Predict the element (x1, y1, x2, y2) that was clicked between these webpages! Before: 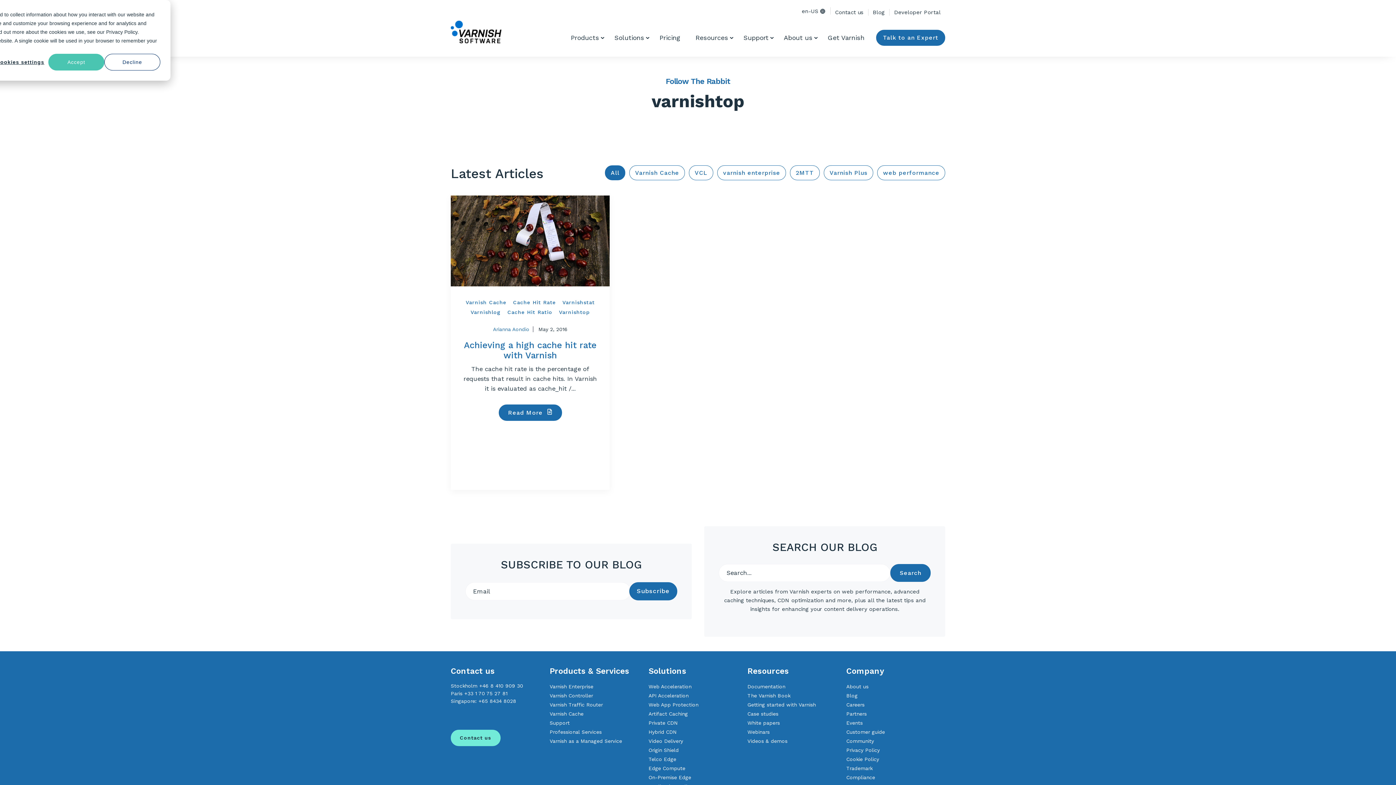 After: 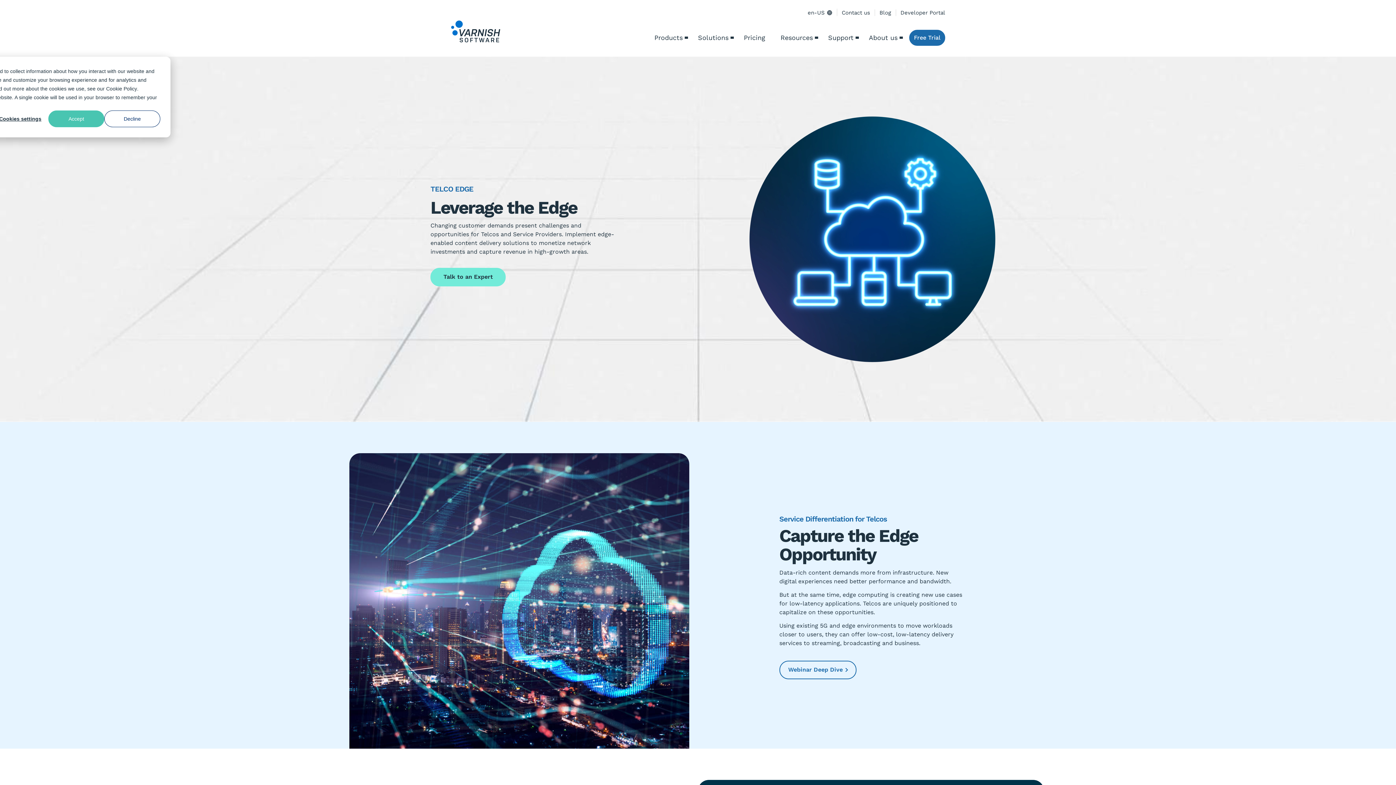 Action: bbox: (648, 756, 676, 762) label: Telco Edge